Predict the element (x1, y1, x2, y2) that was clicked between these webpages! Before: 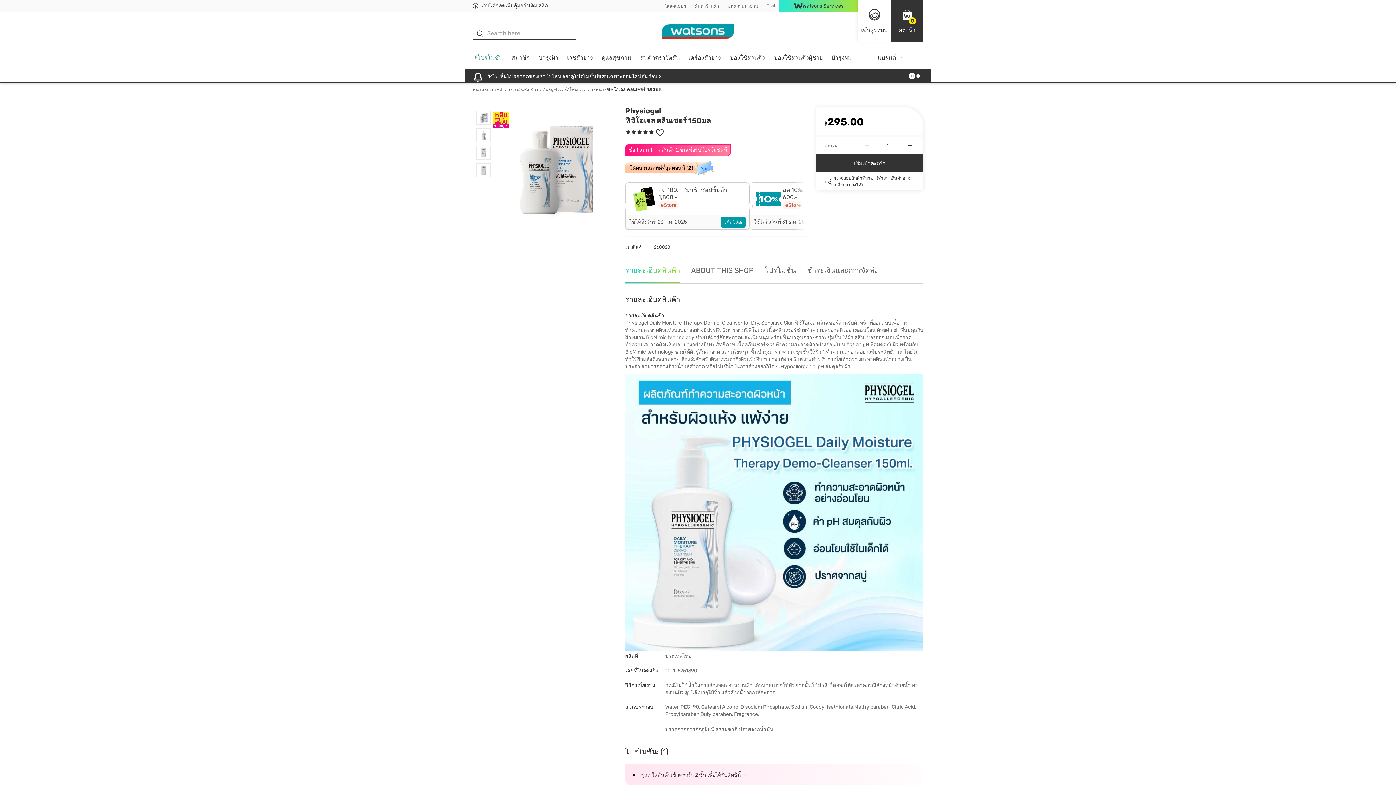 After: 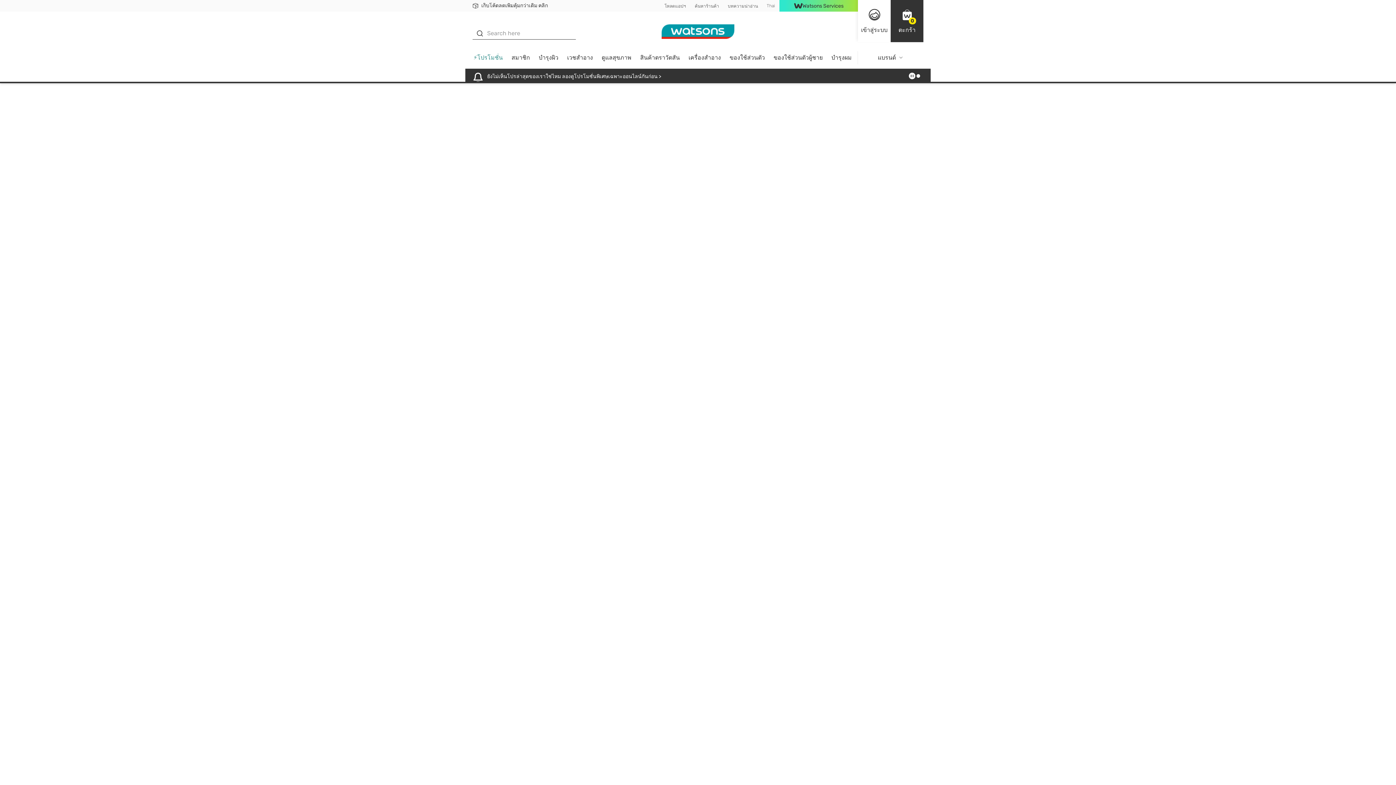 Action: bbox: (858, 51, 923, 68) label: แบรนด์